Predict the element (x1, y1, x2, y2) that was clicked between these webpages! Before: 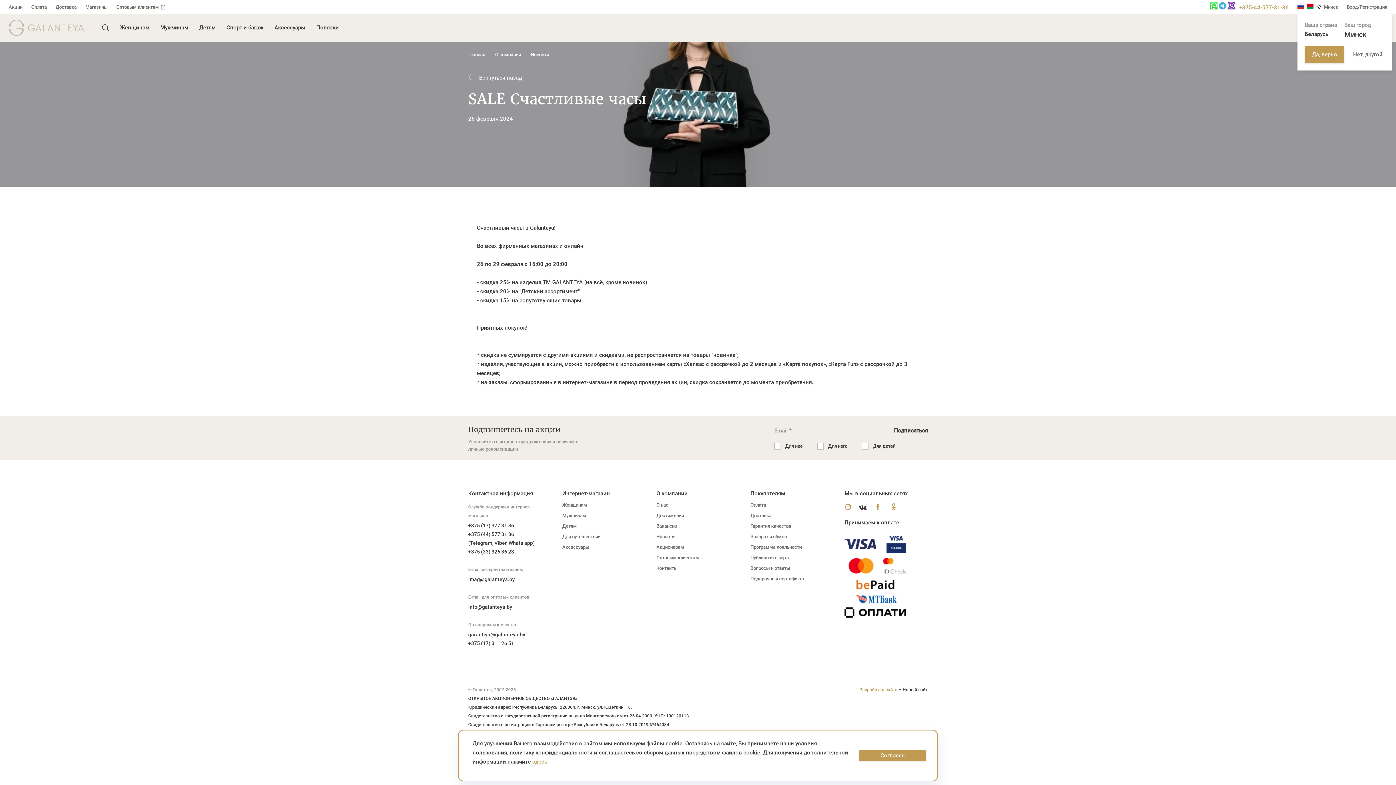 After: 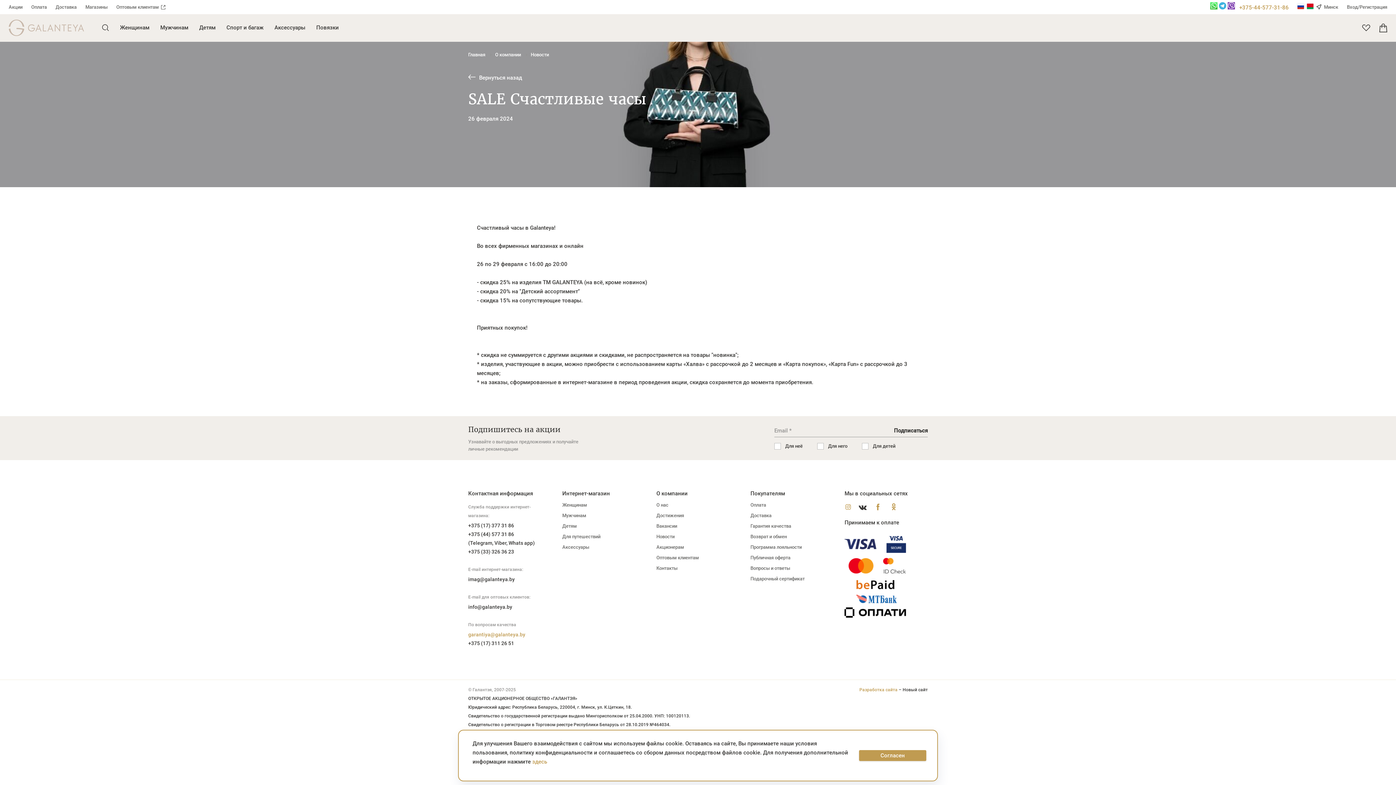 Action: label: garantiya@galanteya.by bbox: (468, 630, 551, 639)